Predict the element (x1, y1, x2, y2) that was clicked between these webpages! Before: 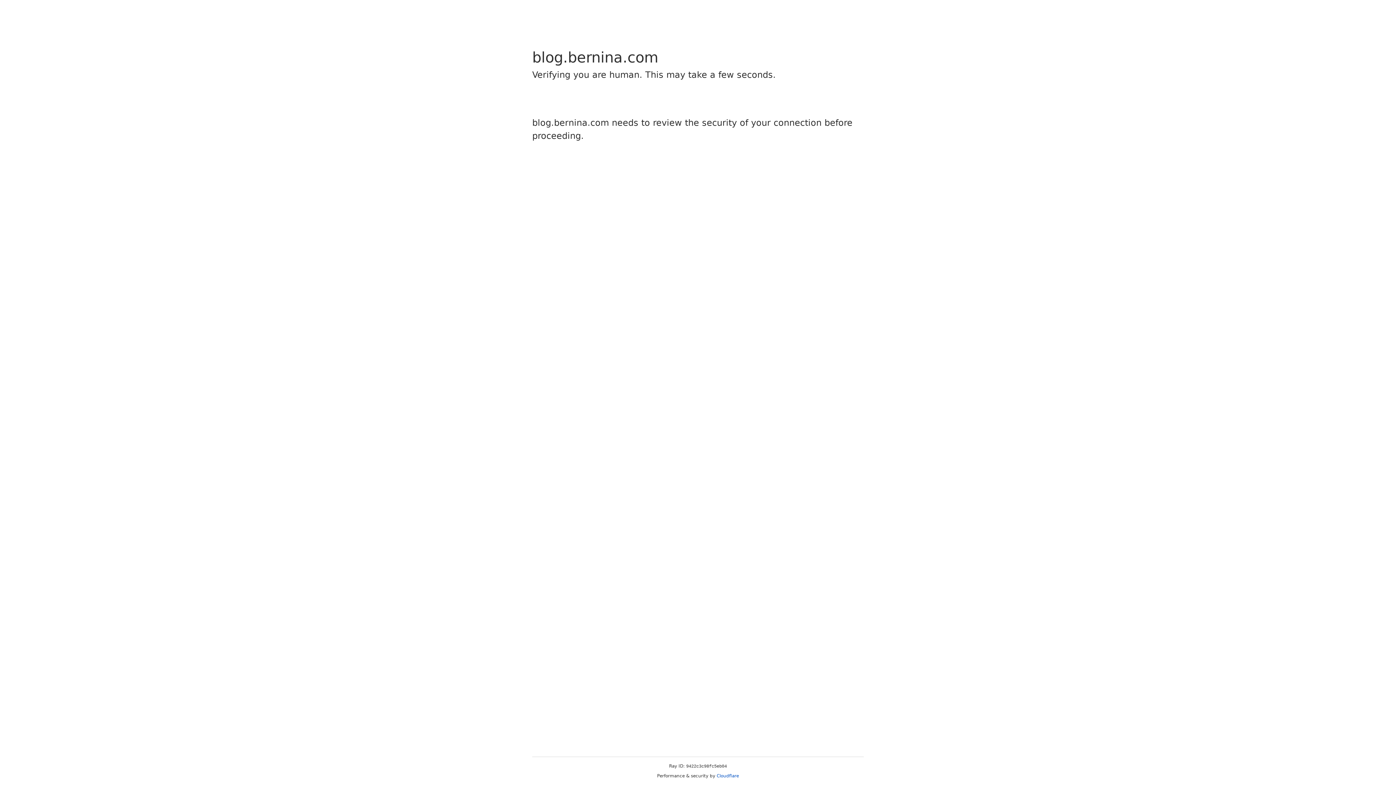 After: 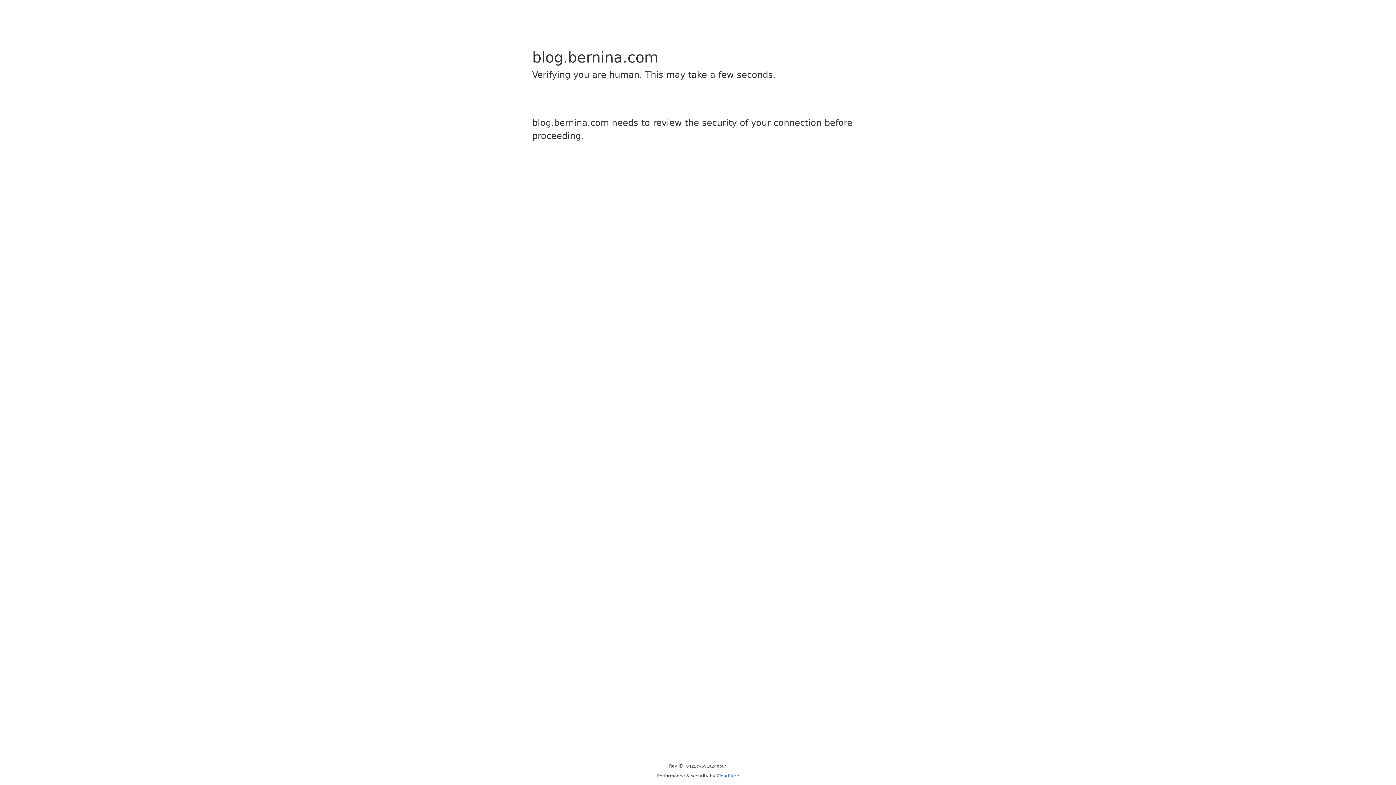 Action: label: Cloudflare bbox: (716, 773, 739, 778)